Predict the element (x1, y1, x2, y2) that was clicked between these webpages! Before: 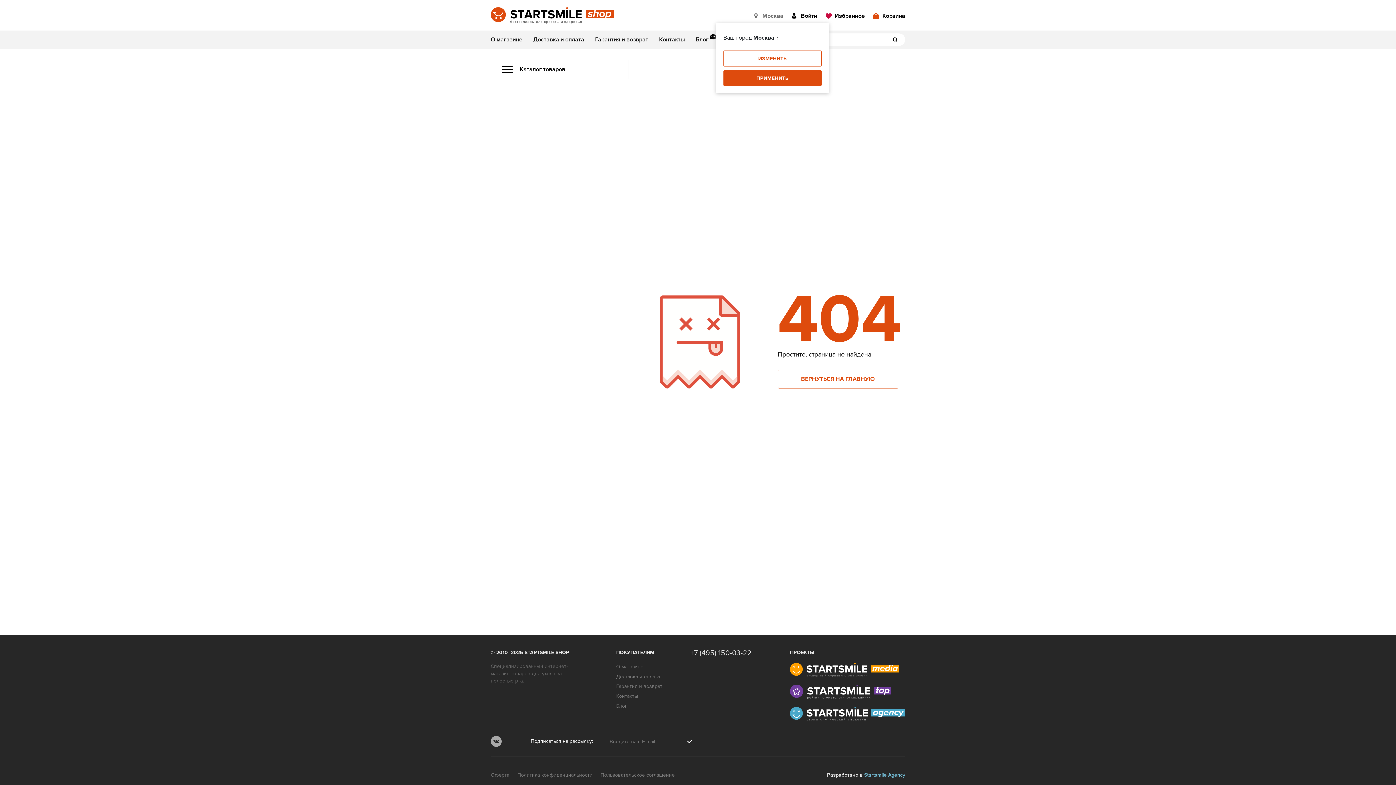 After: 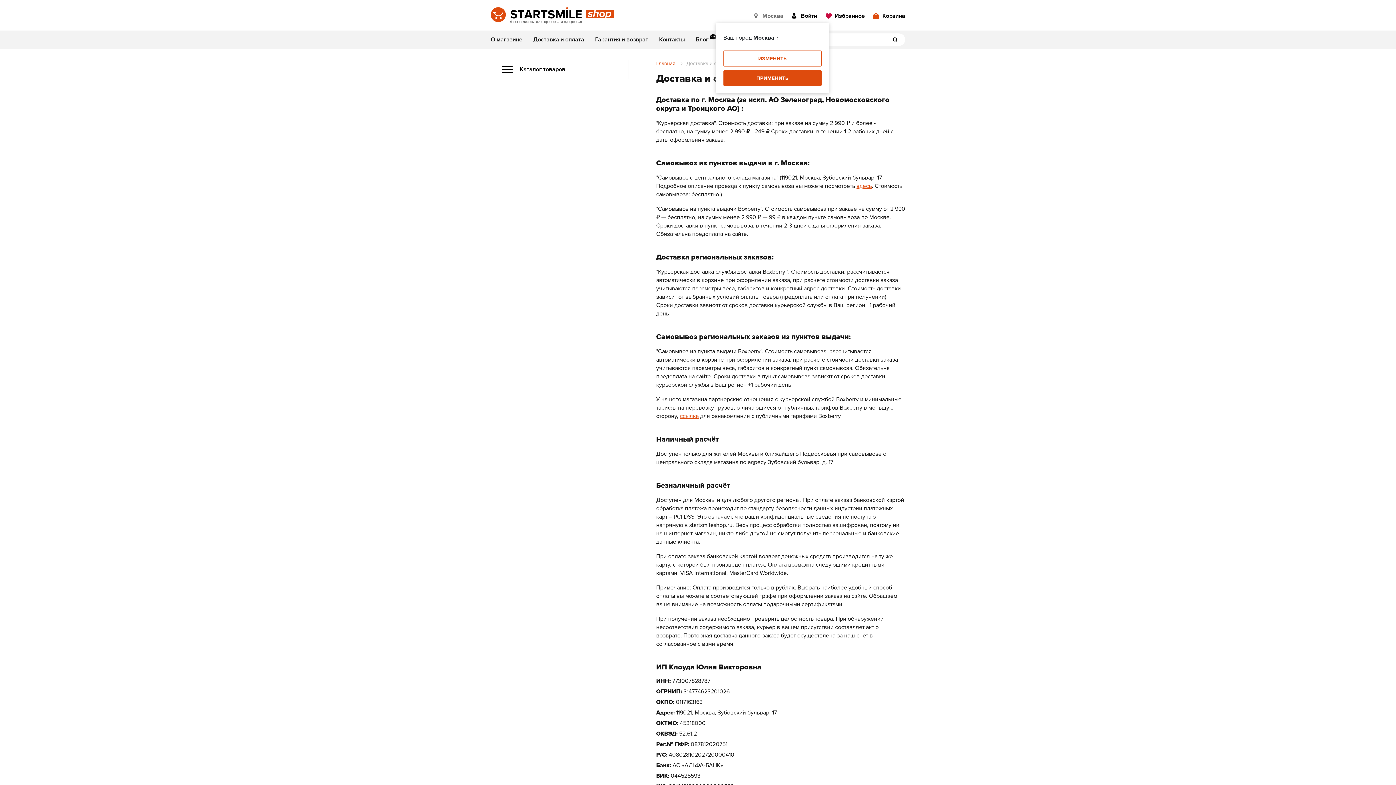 Action: bbox: (616, 673, 660, 680) label: Доставка и оплата